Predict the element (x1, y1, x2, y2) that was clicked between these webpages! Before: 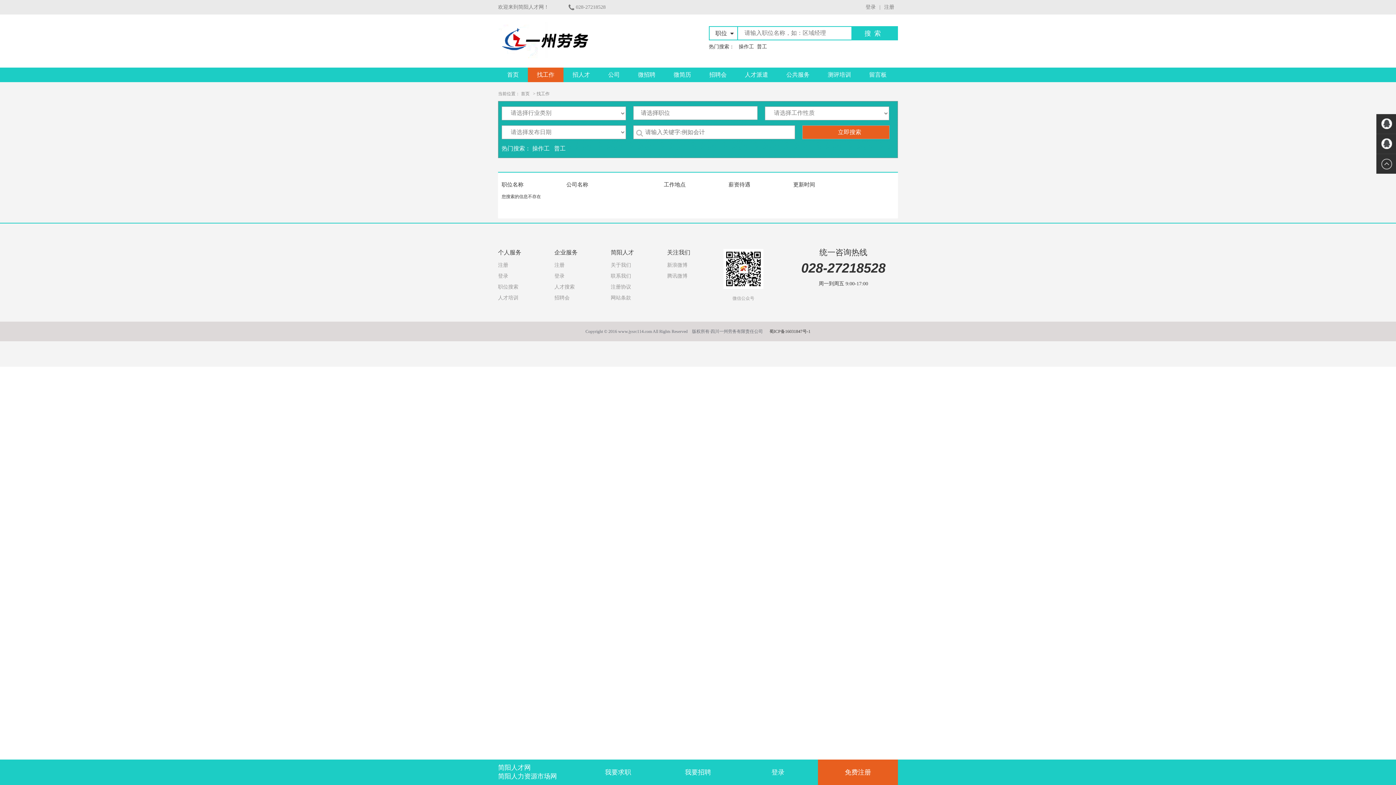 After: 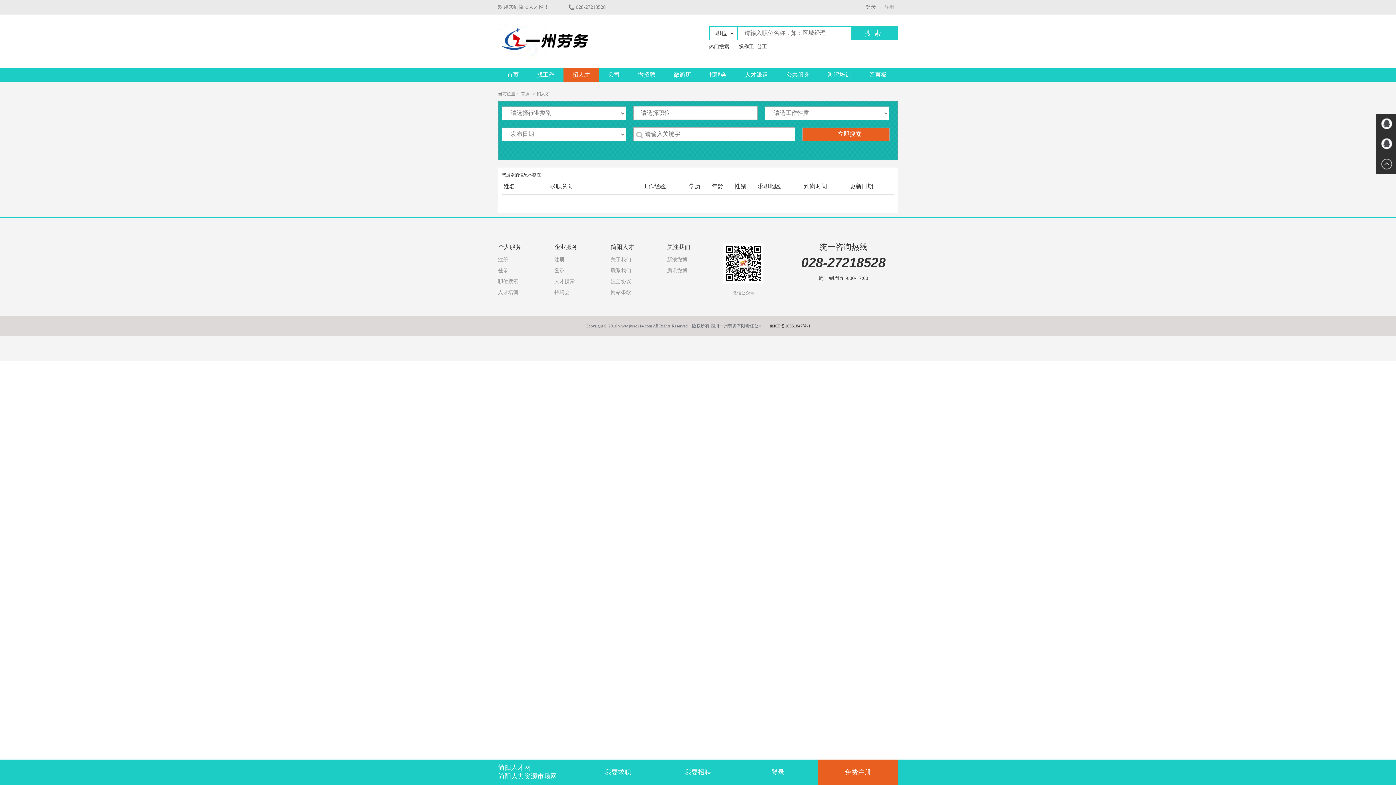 Action: label: 我要招聘 bbox: (658, 760, 738, 785)